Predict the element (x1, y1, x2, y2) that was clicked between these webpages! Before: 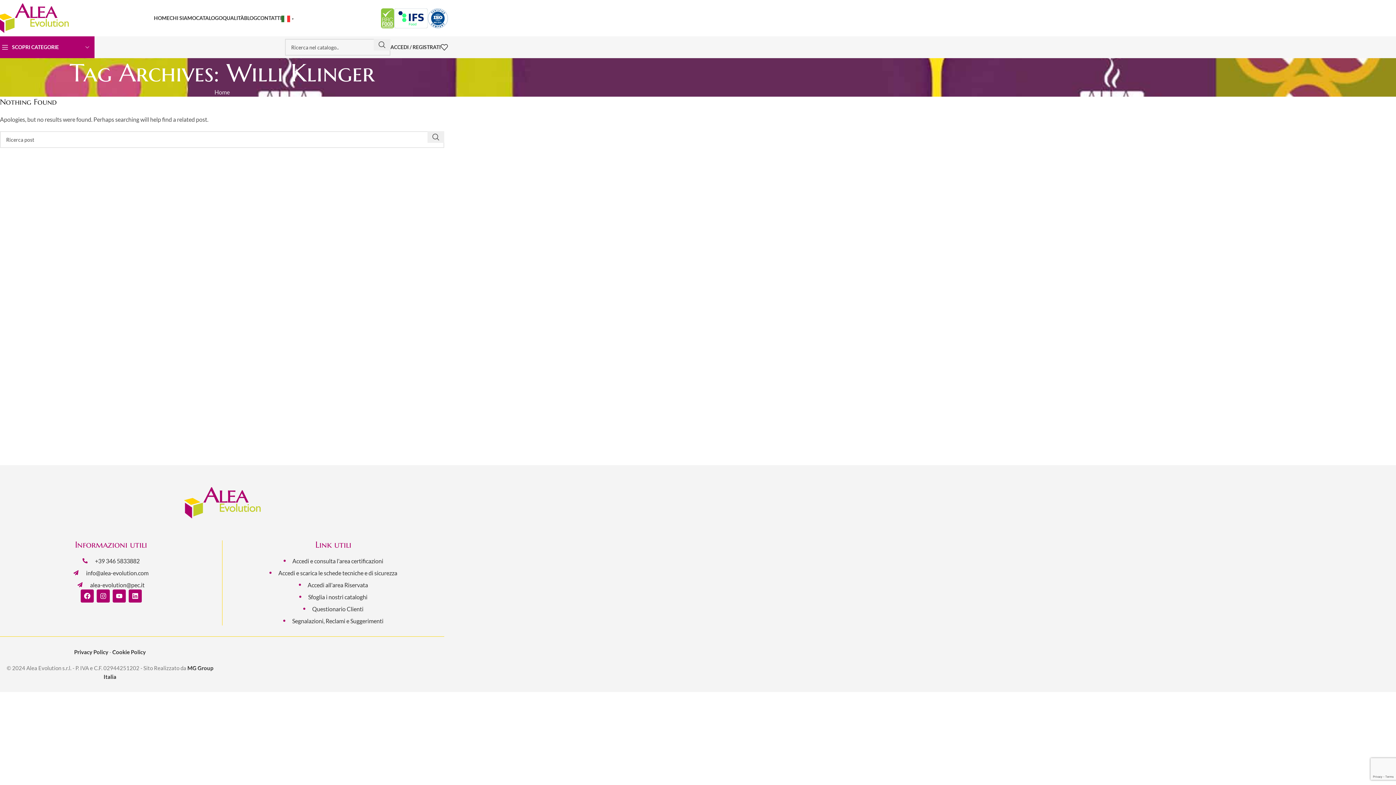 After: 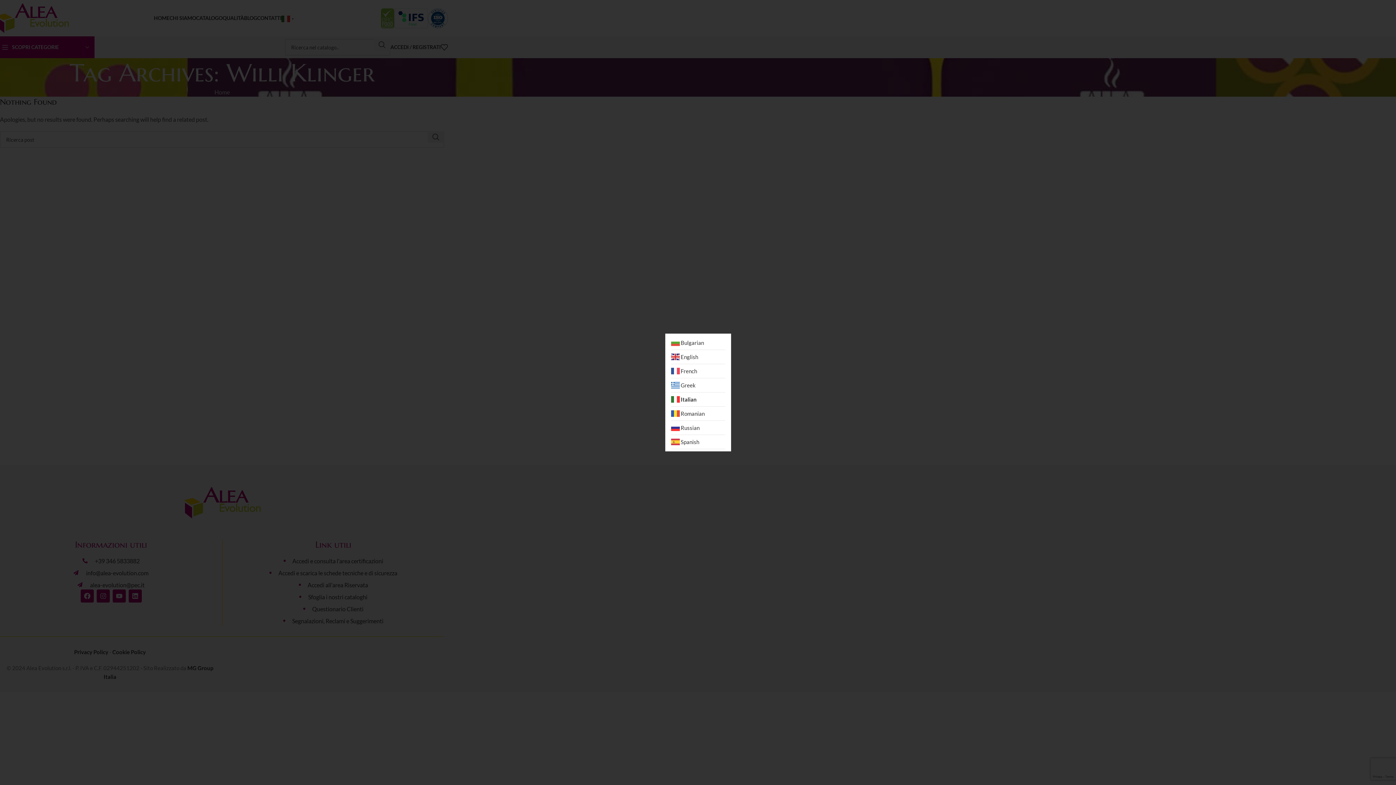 Action: label:  ▼ bbox: (281, 14, 296, 21)